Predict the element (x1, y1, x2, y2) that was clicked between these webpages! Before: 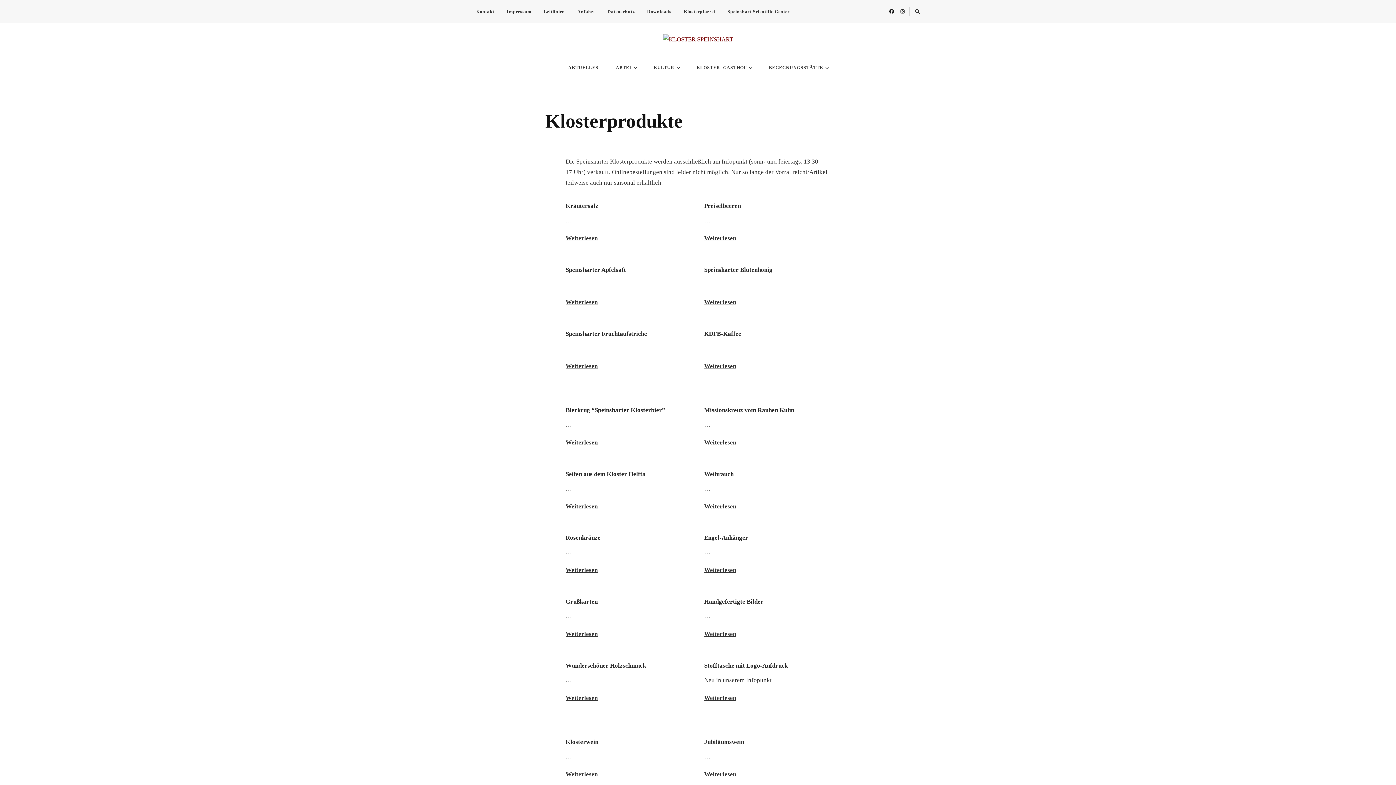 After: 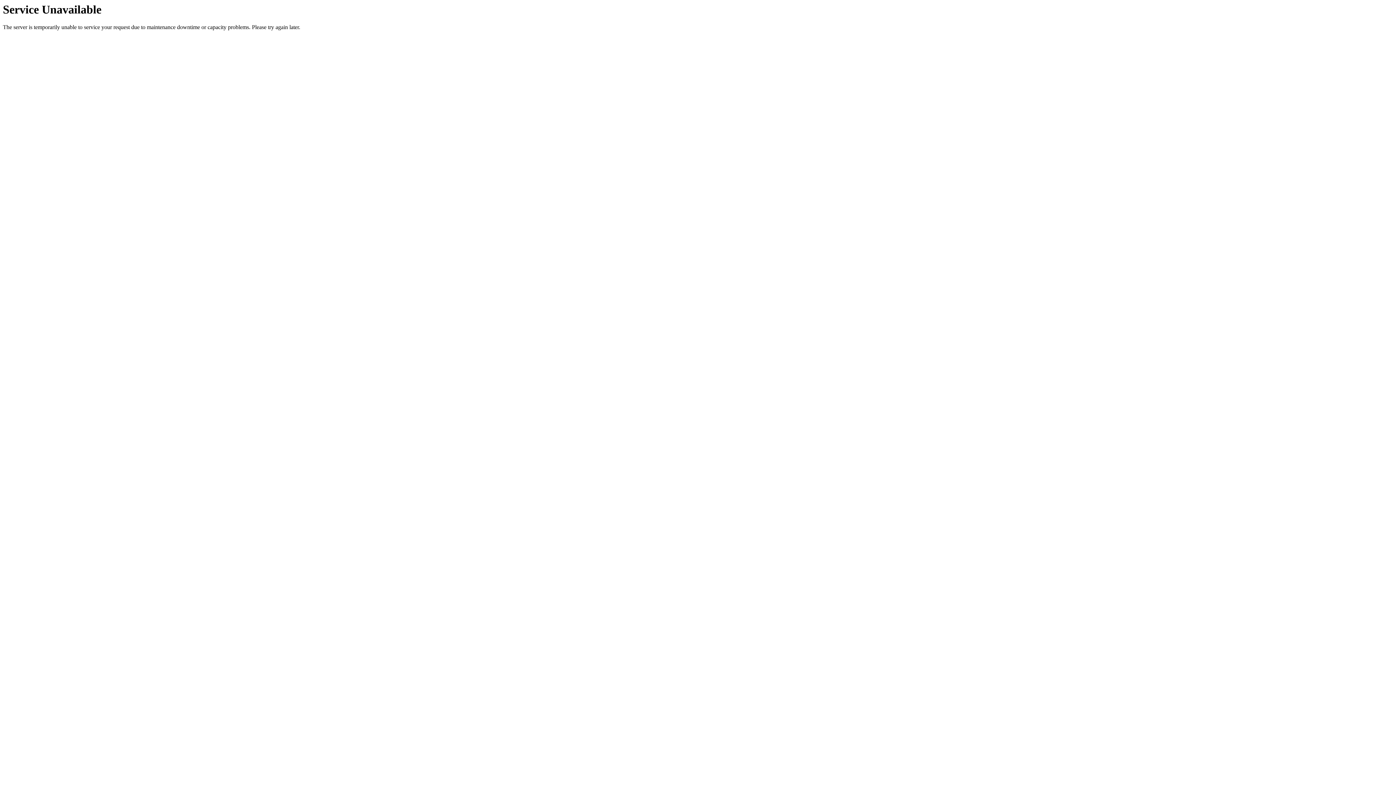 Action: bbox: (645, 55, 687, 79) label: KULTUR